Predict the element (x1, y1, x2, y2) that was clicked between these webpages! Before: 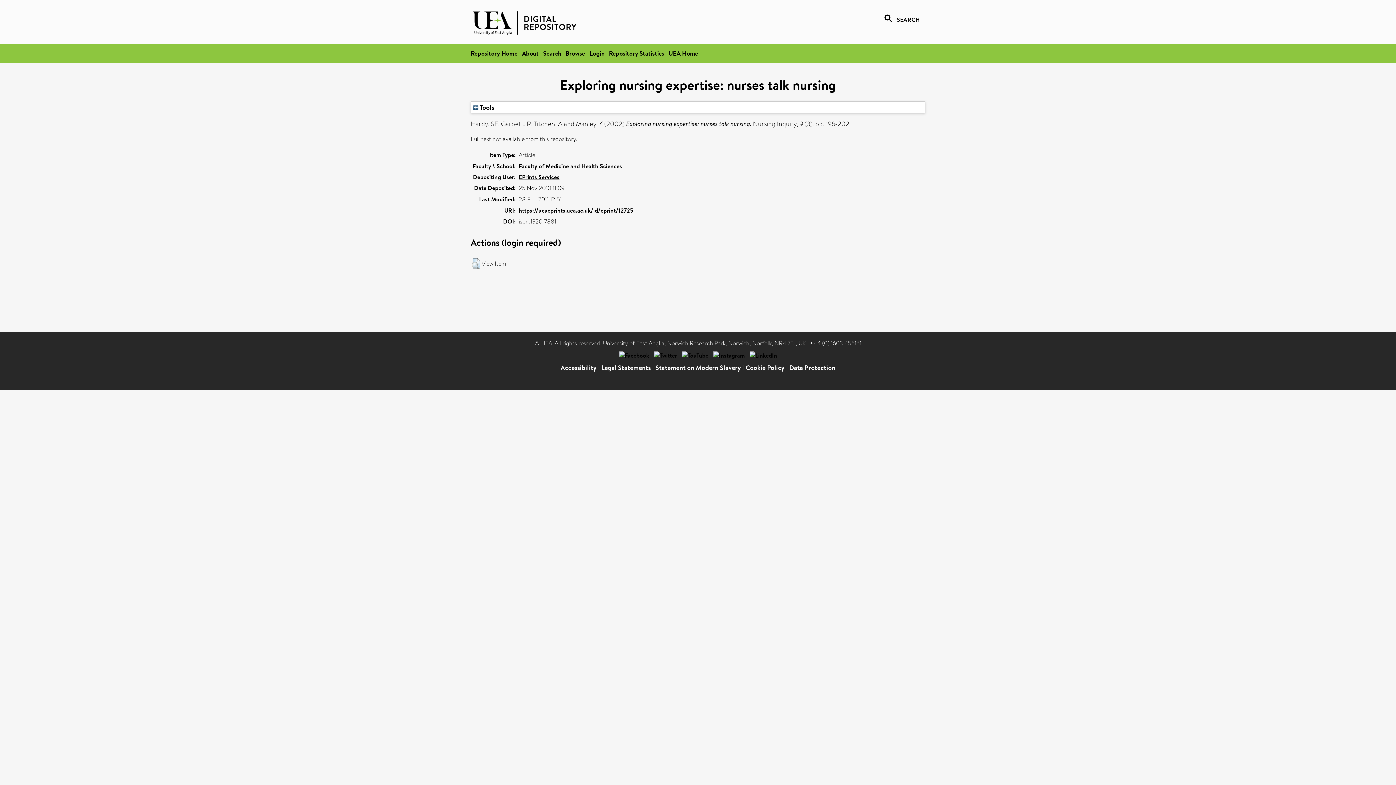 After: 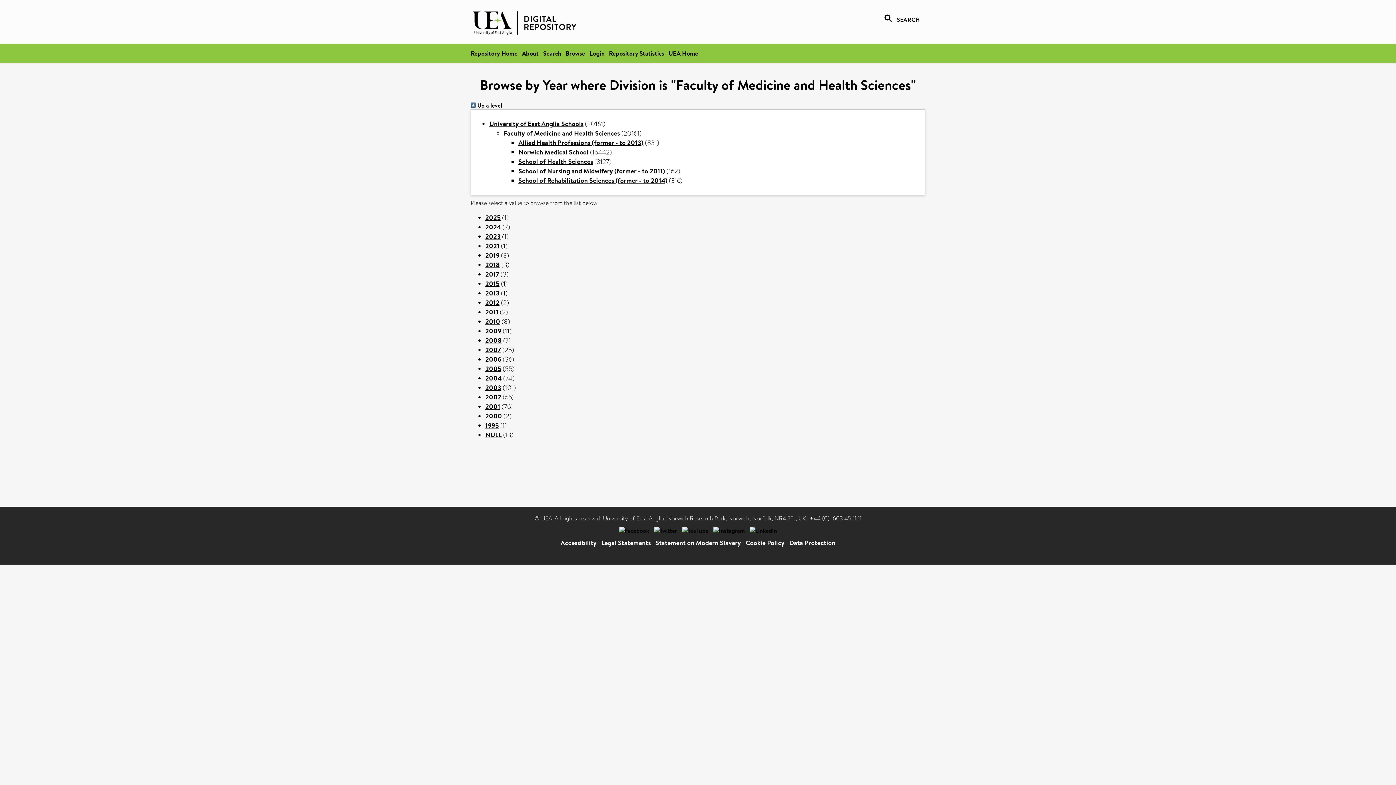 Action: bbox: (518, 162, 622, 170) label: Faculty of Medicine and Health Sciences